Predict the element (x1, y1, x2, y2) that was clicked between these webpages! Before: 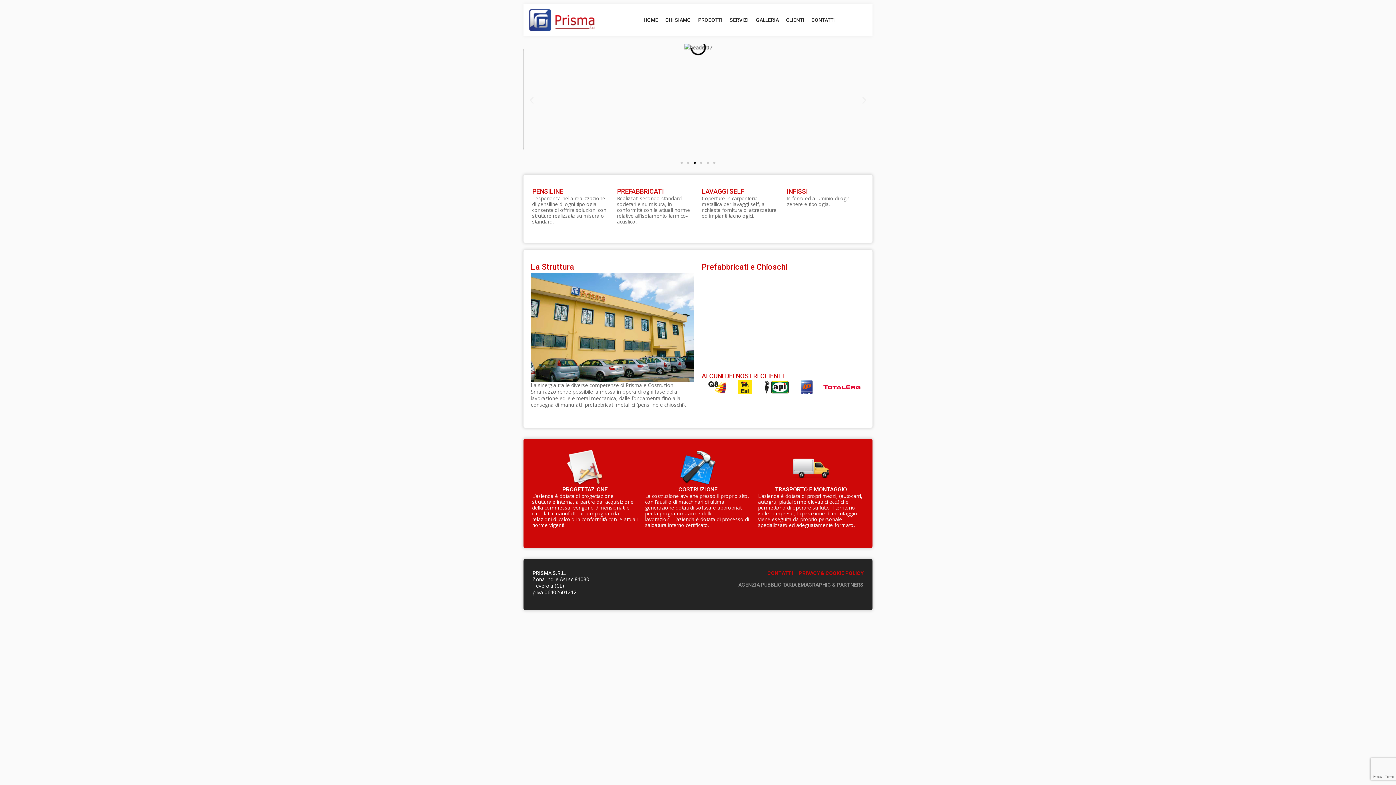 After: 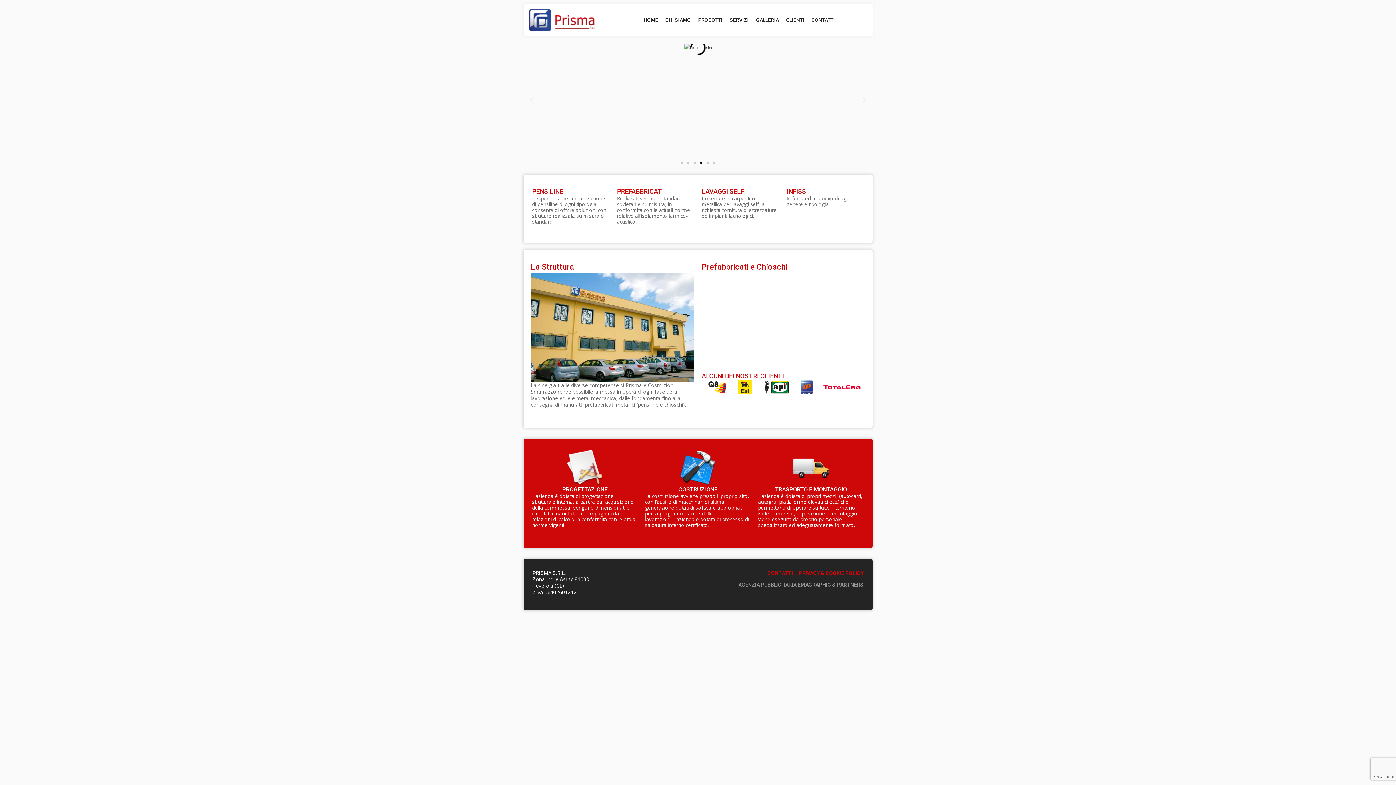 Action: bbox: (640, 9, 661, 30) label: HOME